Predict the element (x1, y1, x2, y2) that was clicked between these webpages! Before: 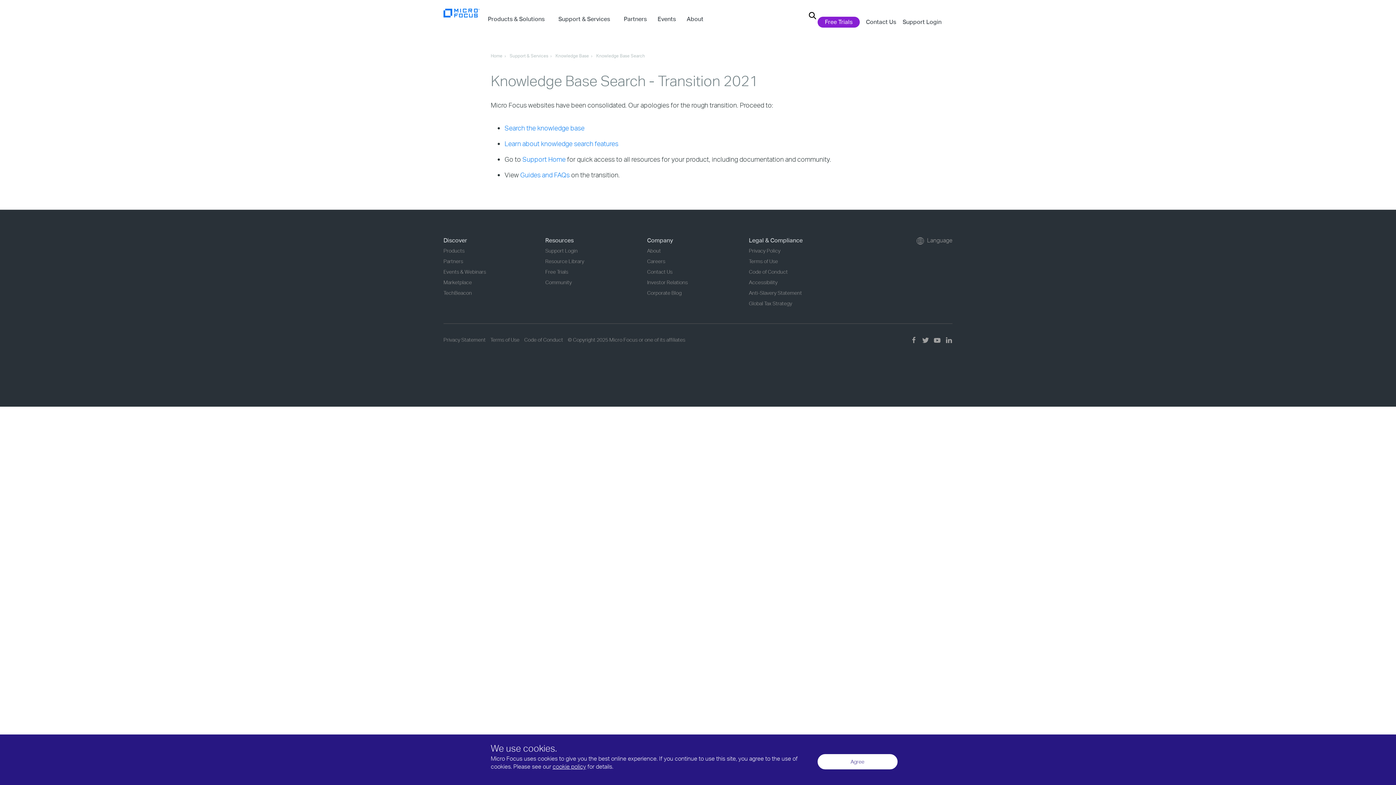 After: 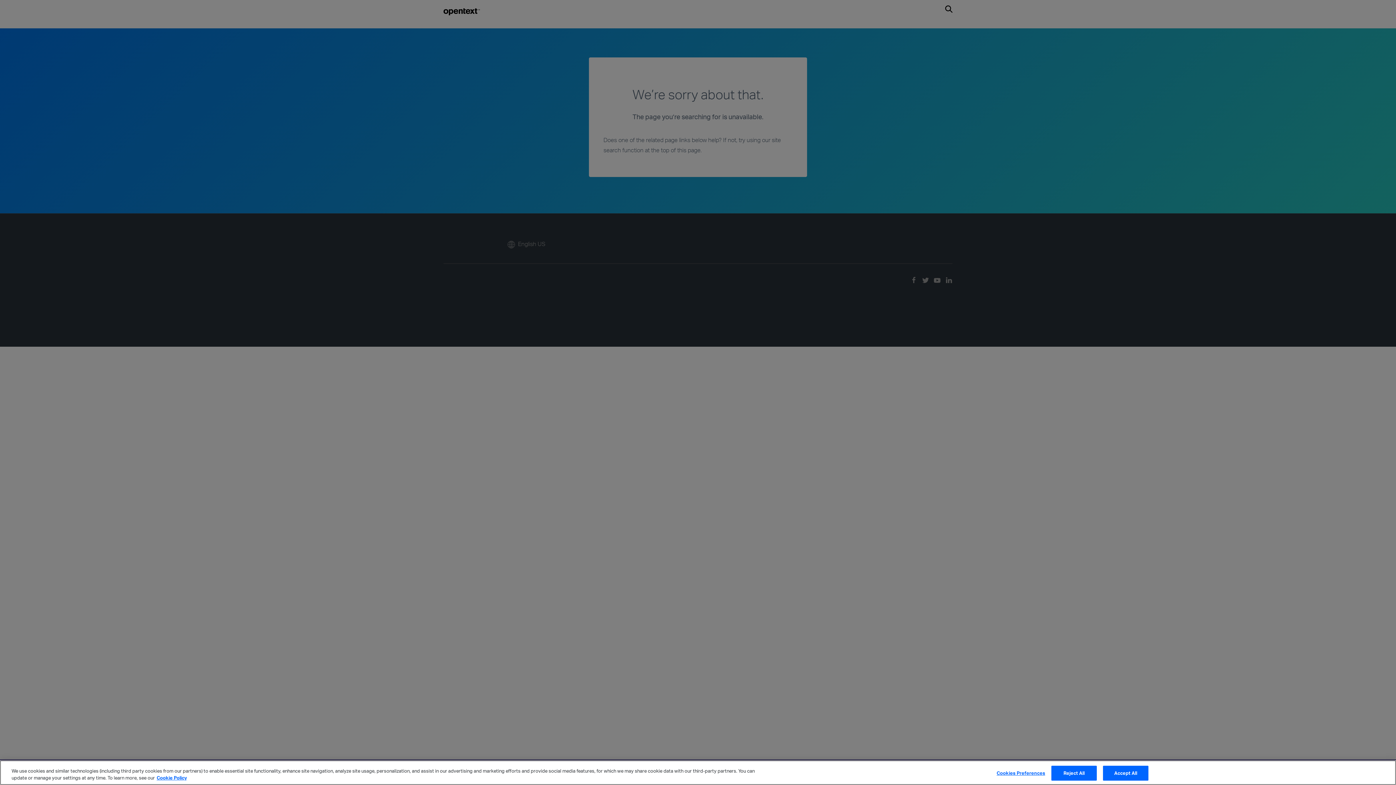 Action: label: Anti-Slavery Statement bbox: (749, 289, 802, 296)